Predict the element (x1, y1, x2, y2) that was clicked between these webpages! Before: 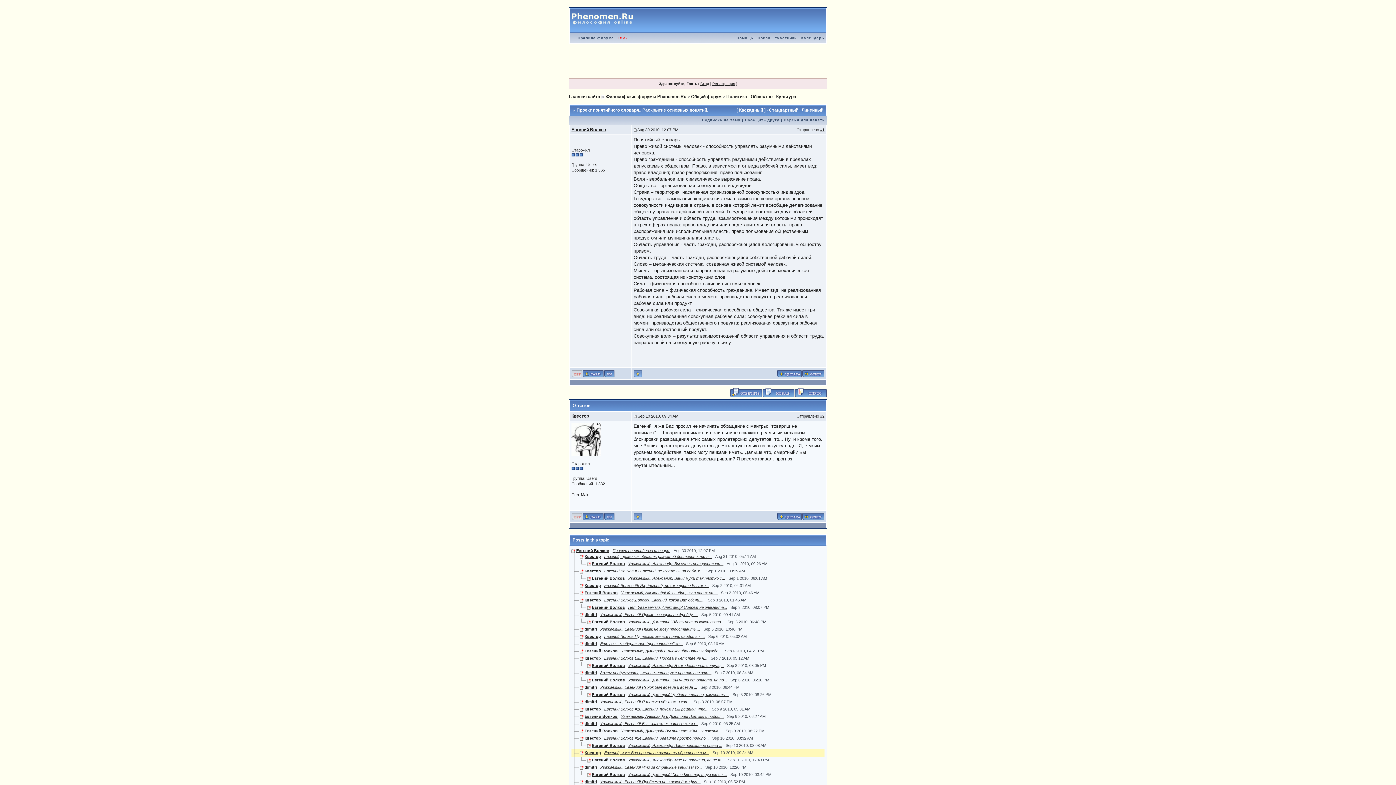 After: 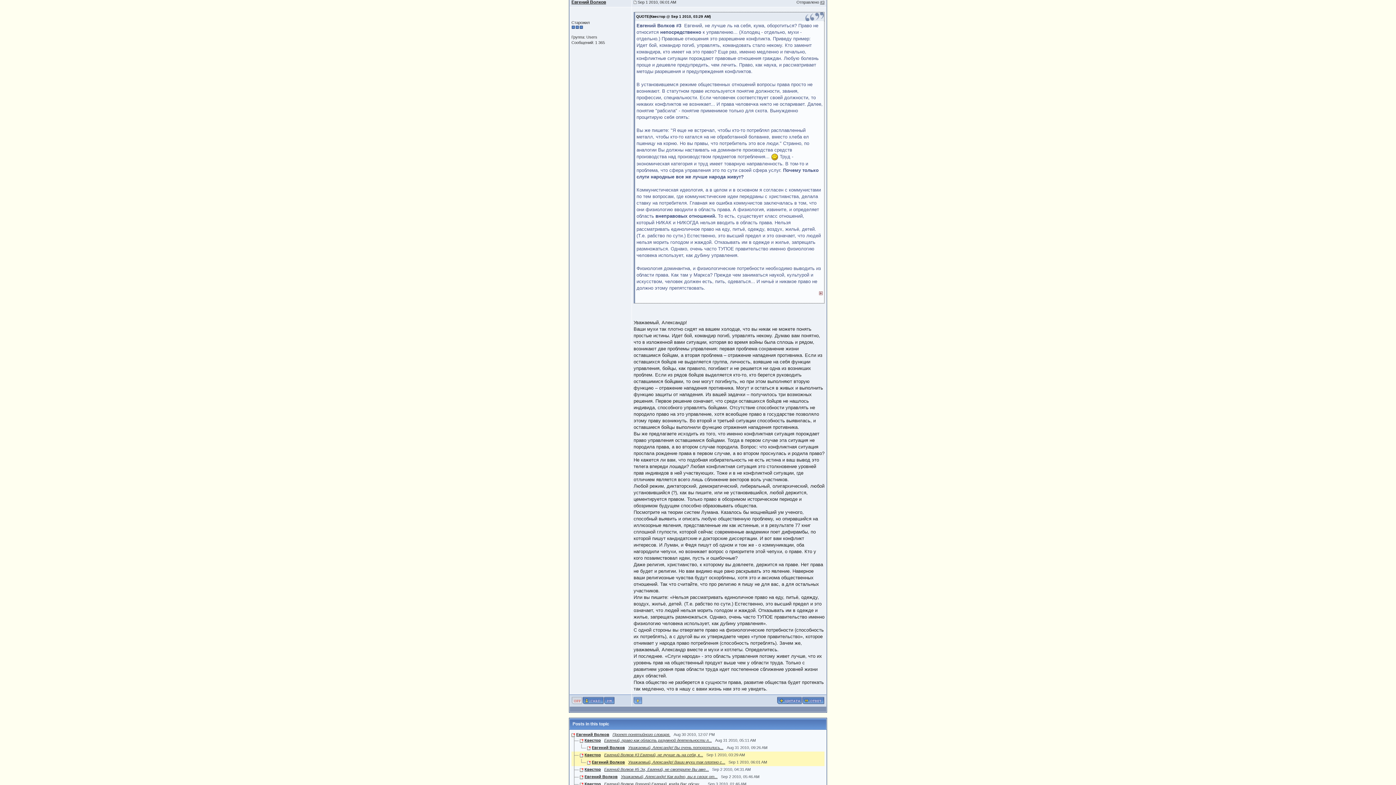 Action: bbox: (628, 576, 725, 580) label: Уважаемый, Александр! Ваши мухи так плотно с...